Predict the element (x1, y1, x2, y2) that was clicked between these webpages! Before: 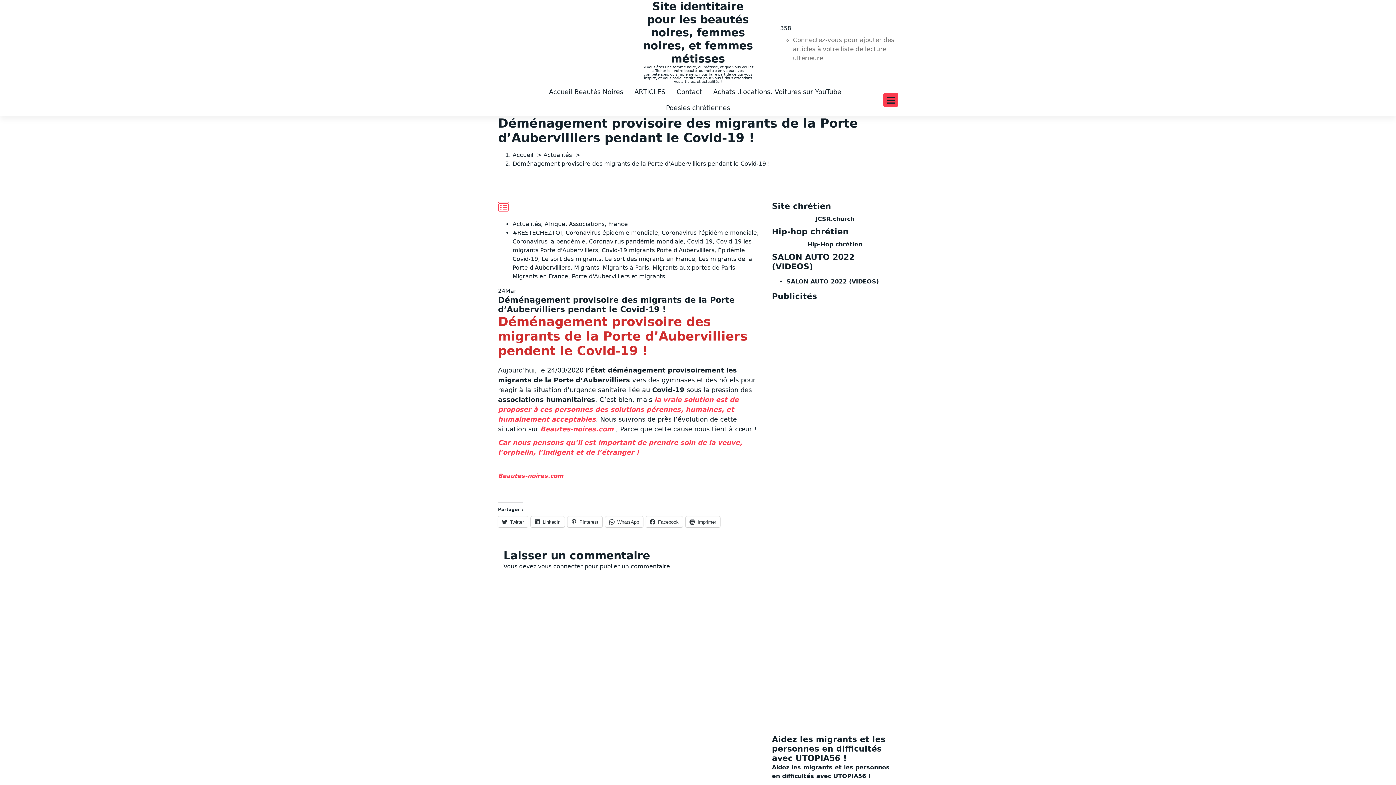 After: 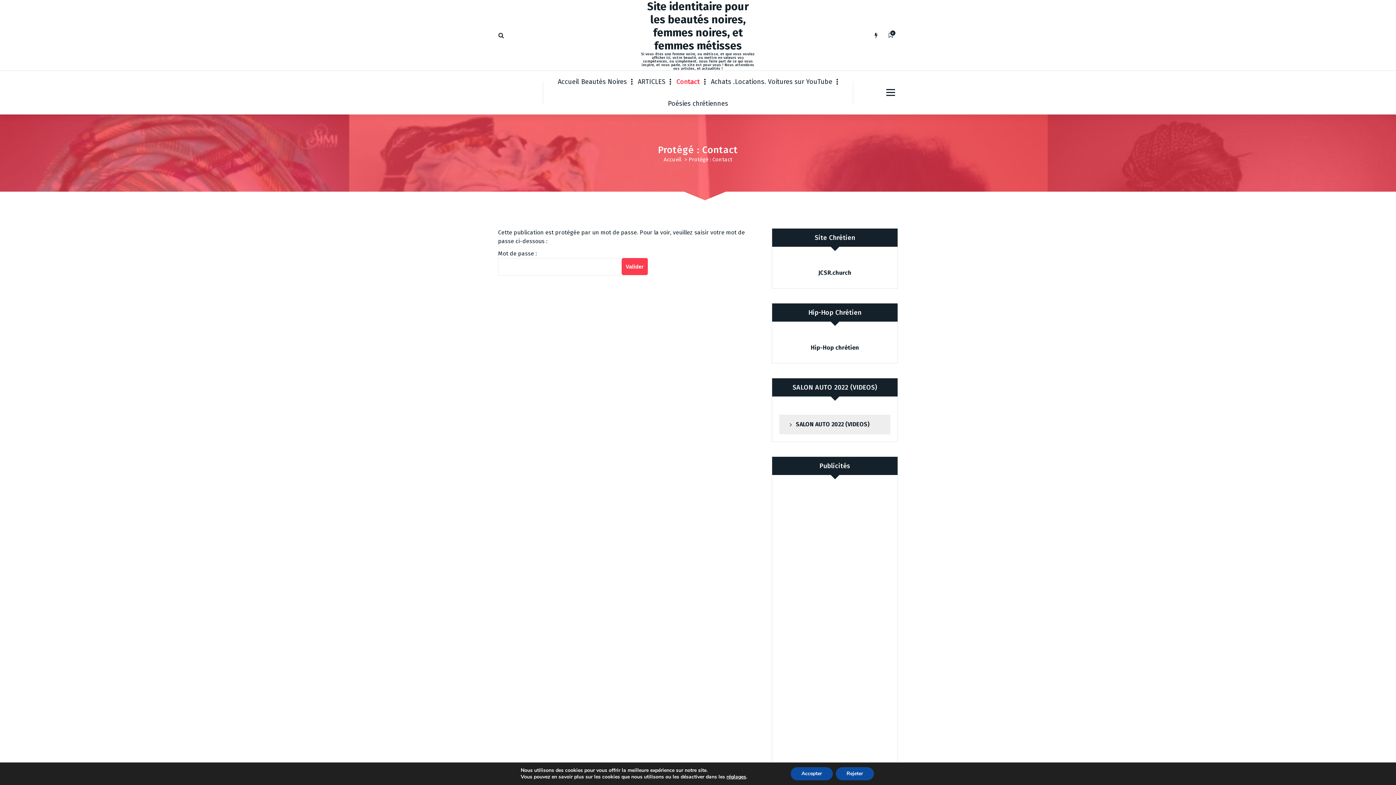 Action: bbox: (670, 84, 707, 100) label: Contact